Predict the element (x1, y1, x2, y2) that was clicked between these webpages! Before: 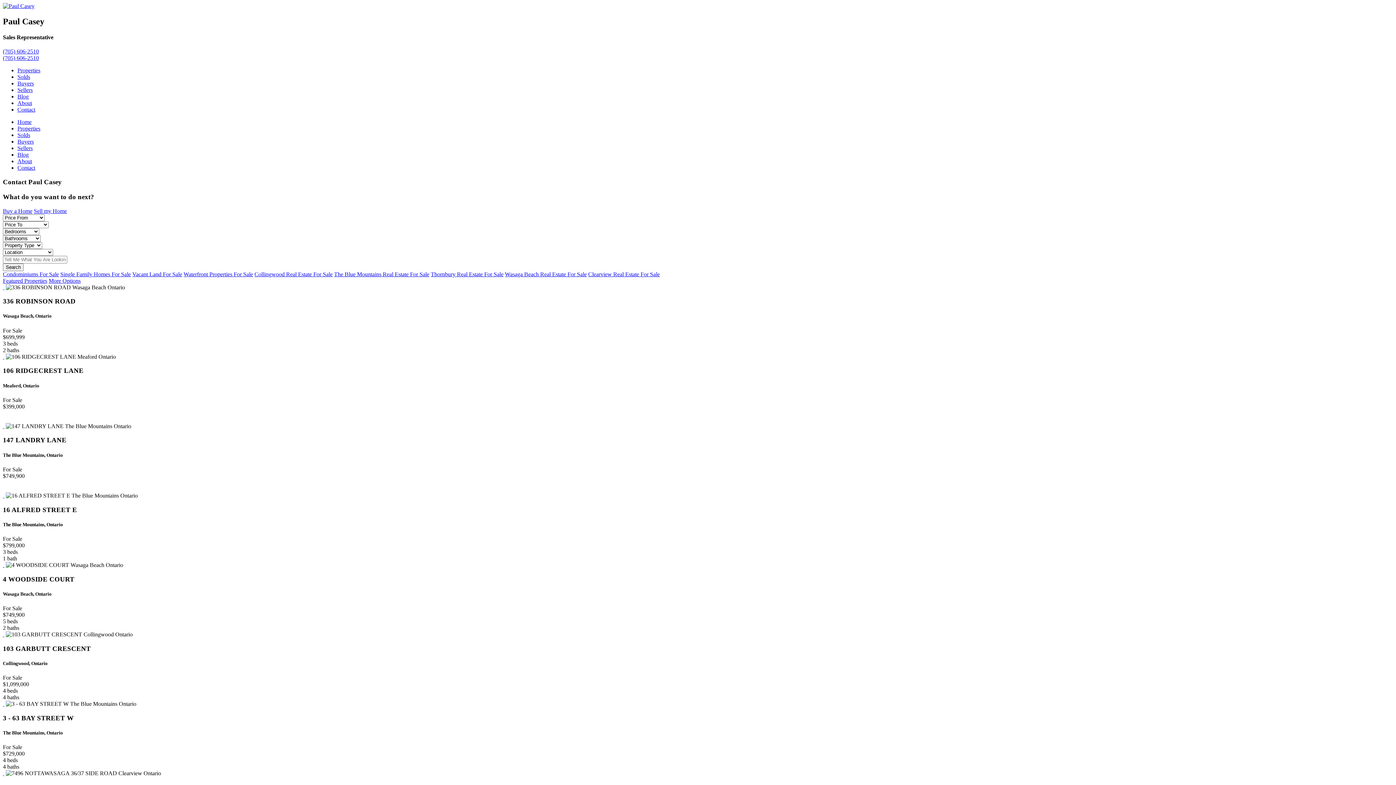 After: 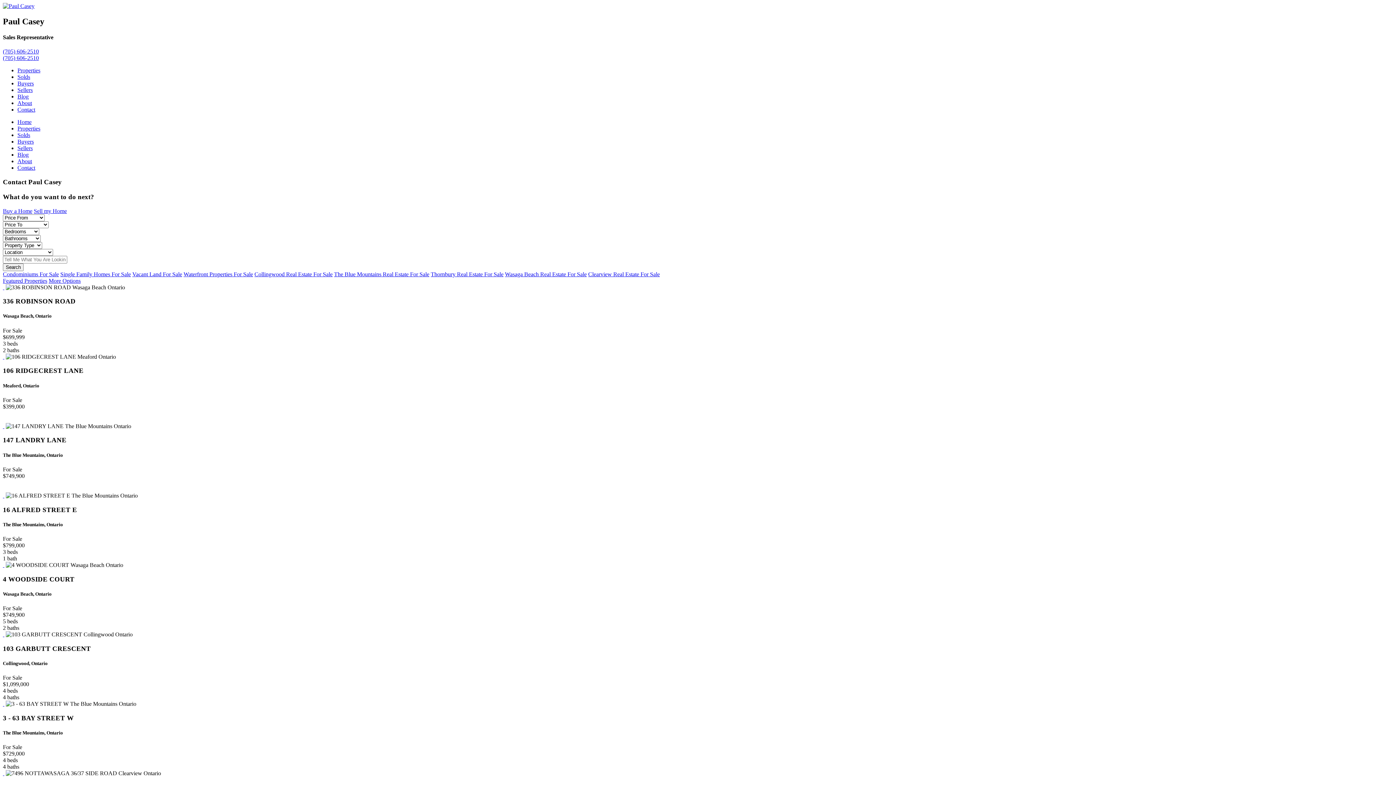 Action: bbox: (48, 277, 80, 283) label: More Options